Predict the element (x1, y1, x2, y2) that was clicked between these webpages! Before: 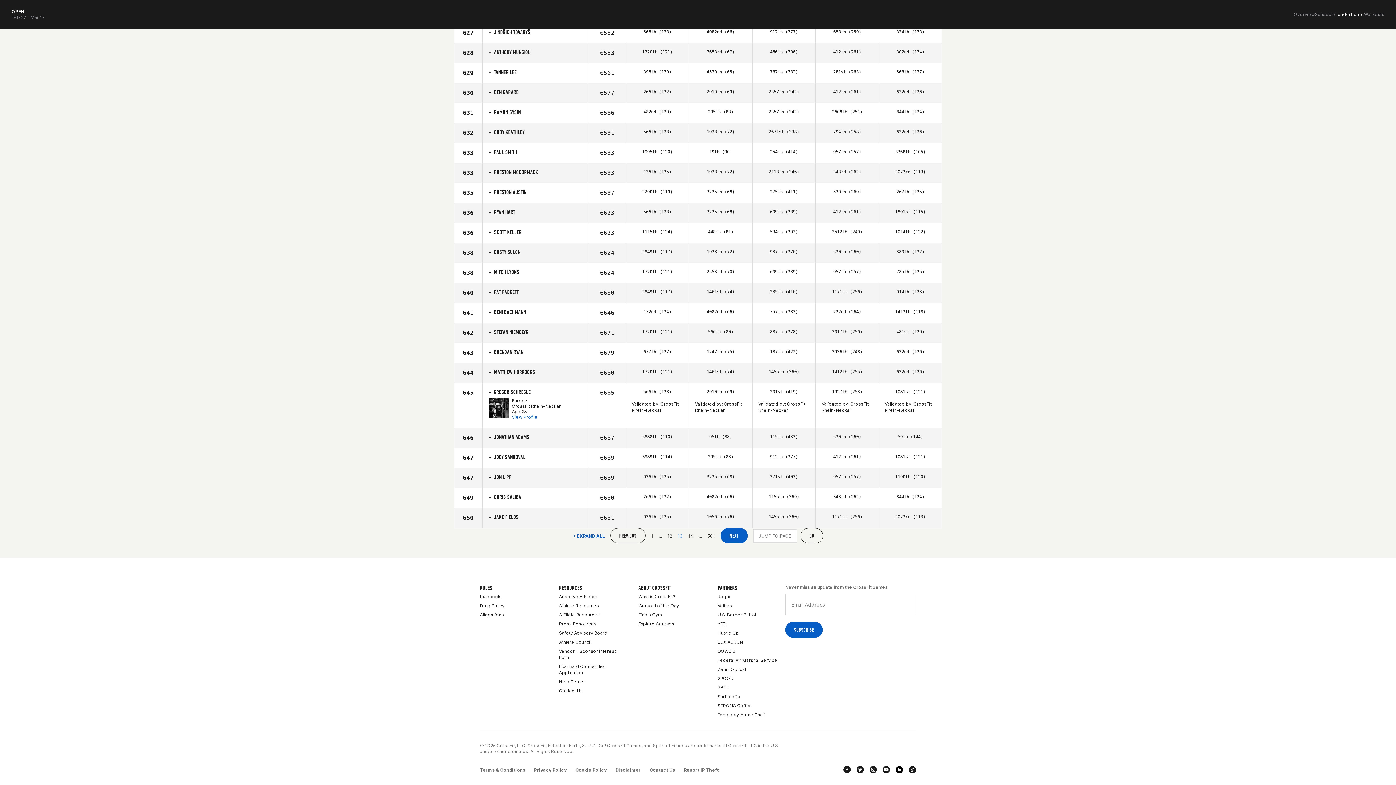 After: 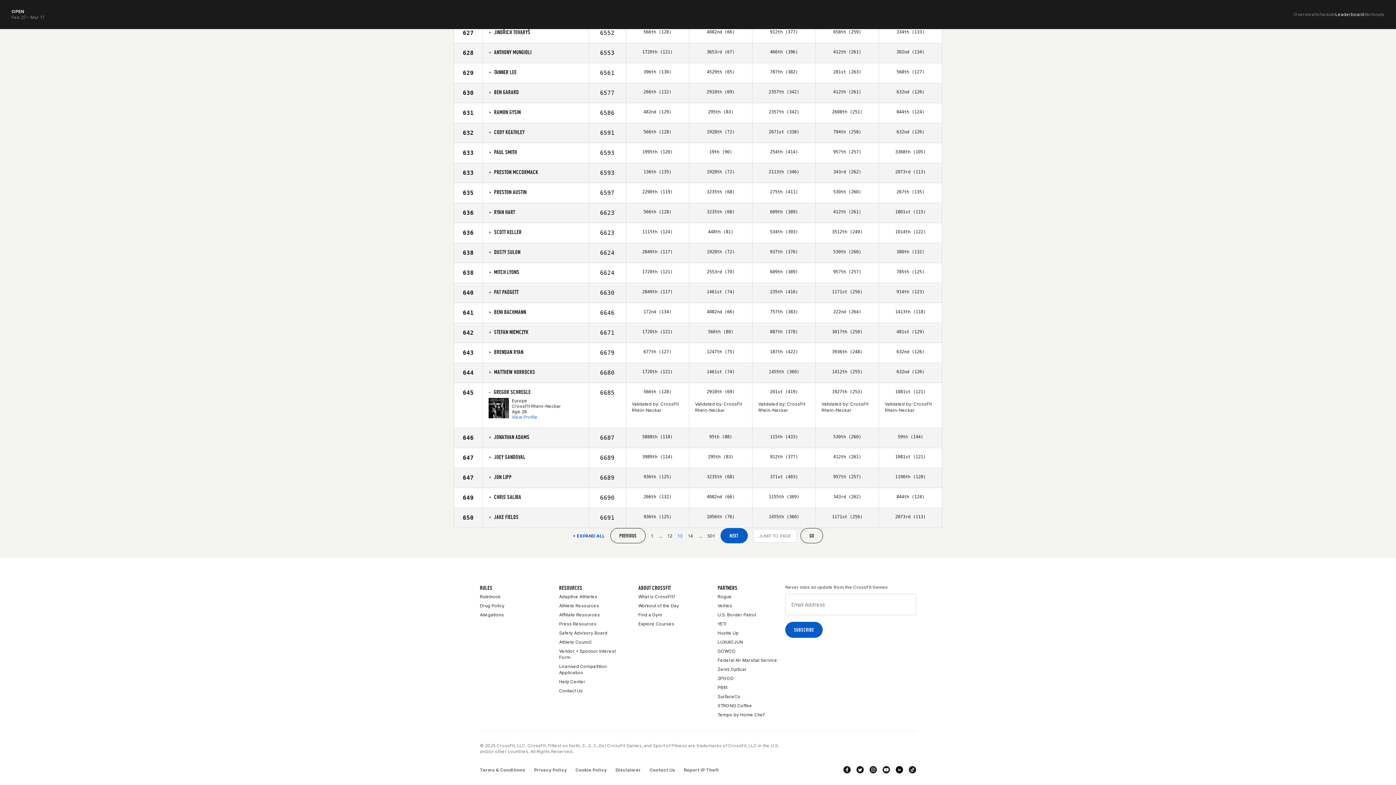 Action: bbox: (856, 766, 864, 773) label: twitter